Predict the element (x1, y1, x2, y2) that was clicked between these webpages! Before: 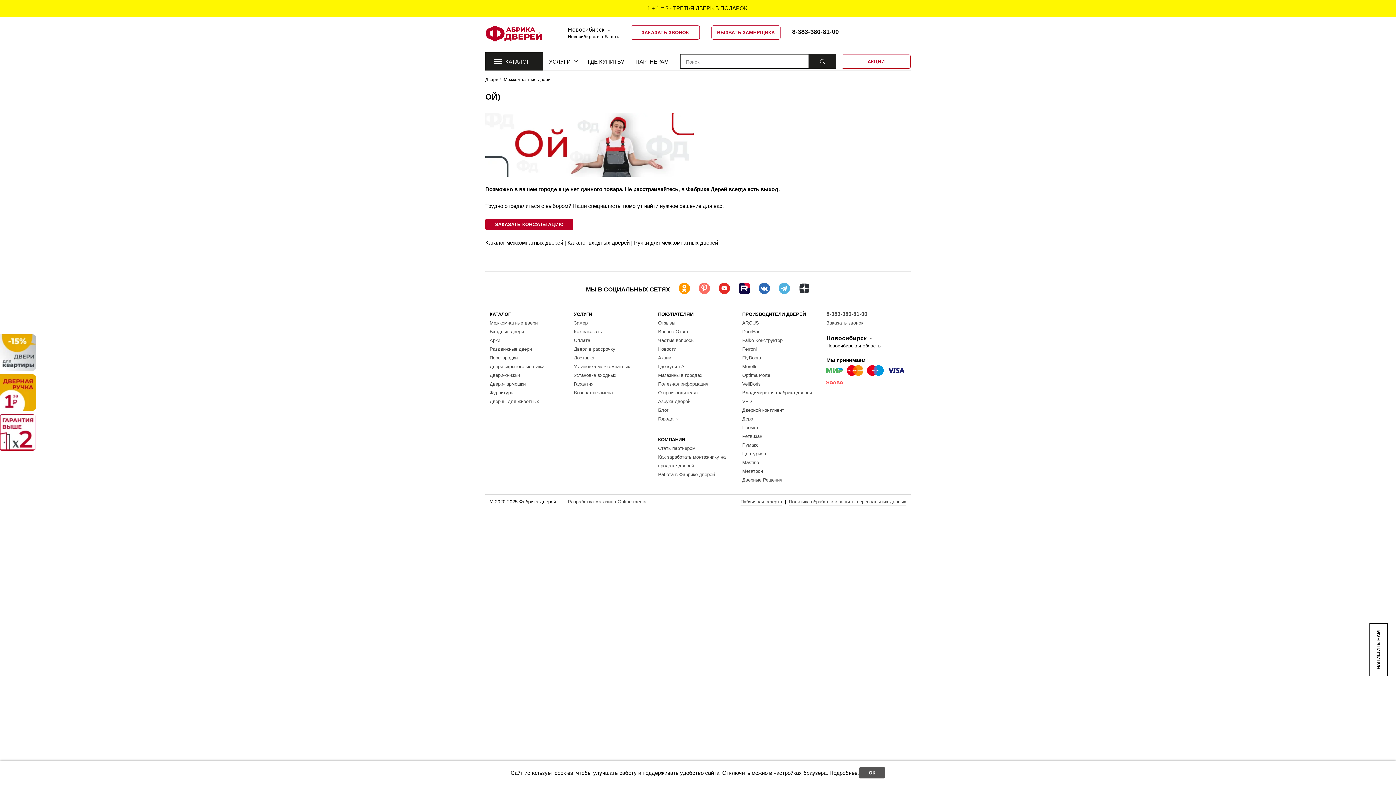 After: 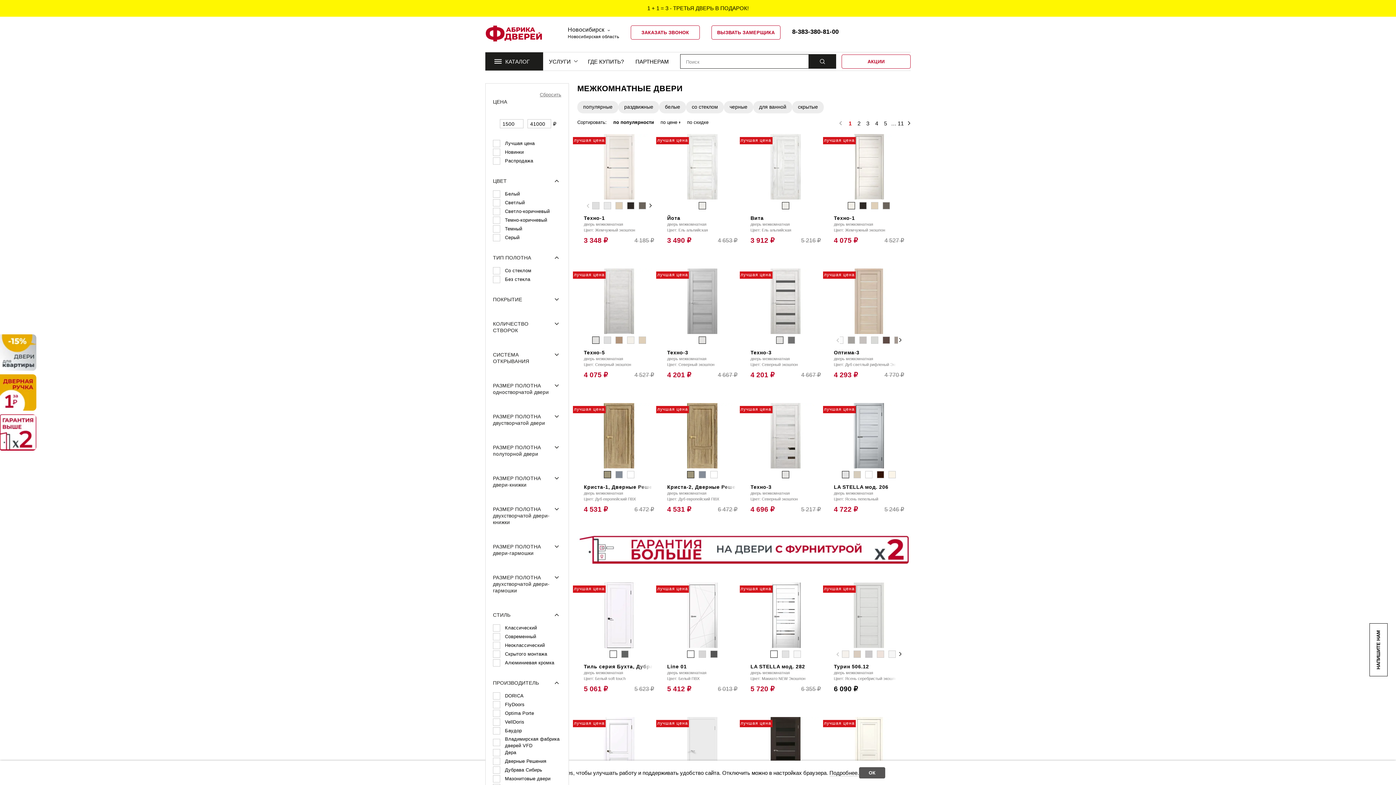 Action: label: Каталог межкомнатных дверей bbox: (485, 239, 563, 246)